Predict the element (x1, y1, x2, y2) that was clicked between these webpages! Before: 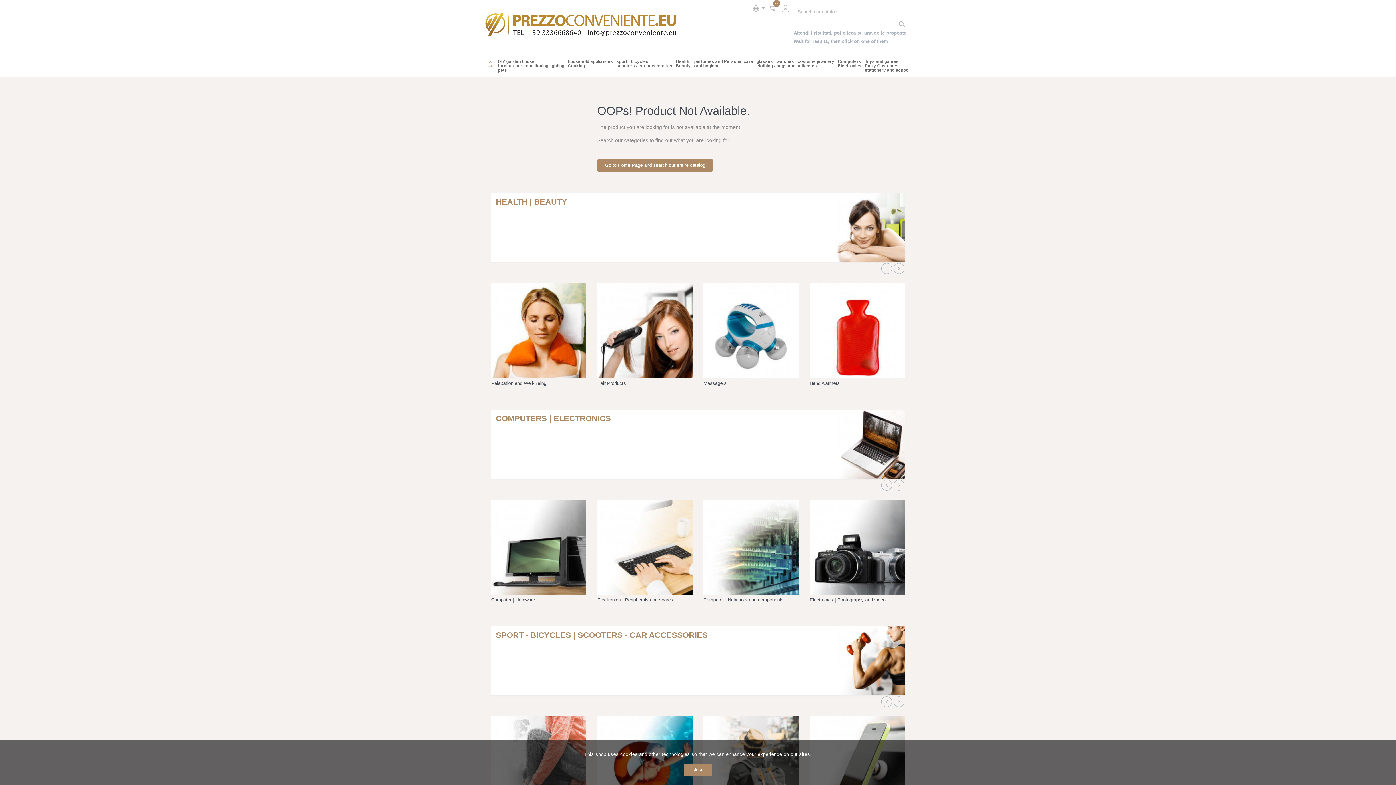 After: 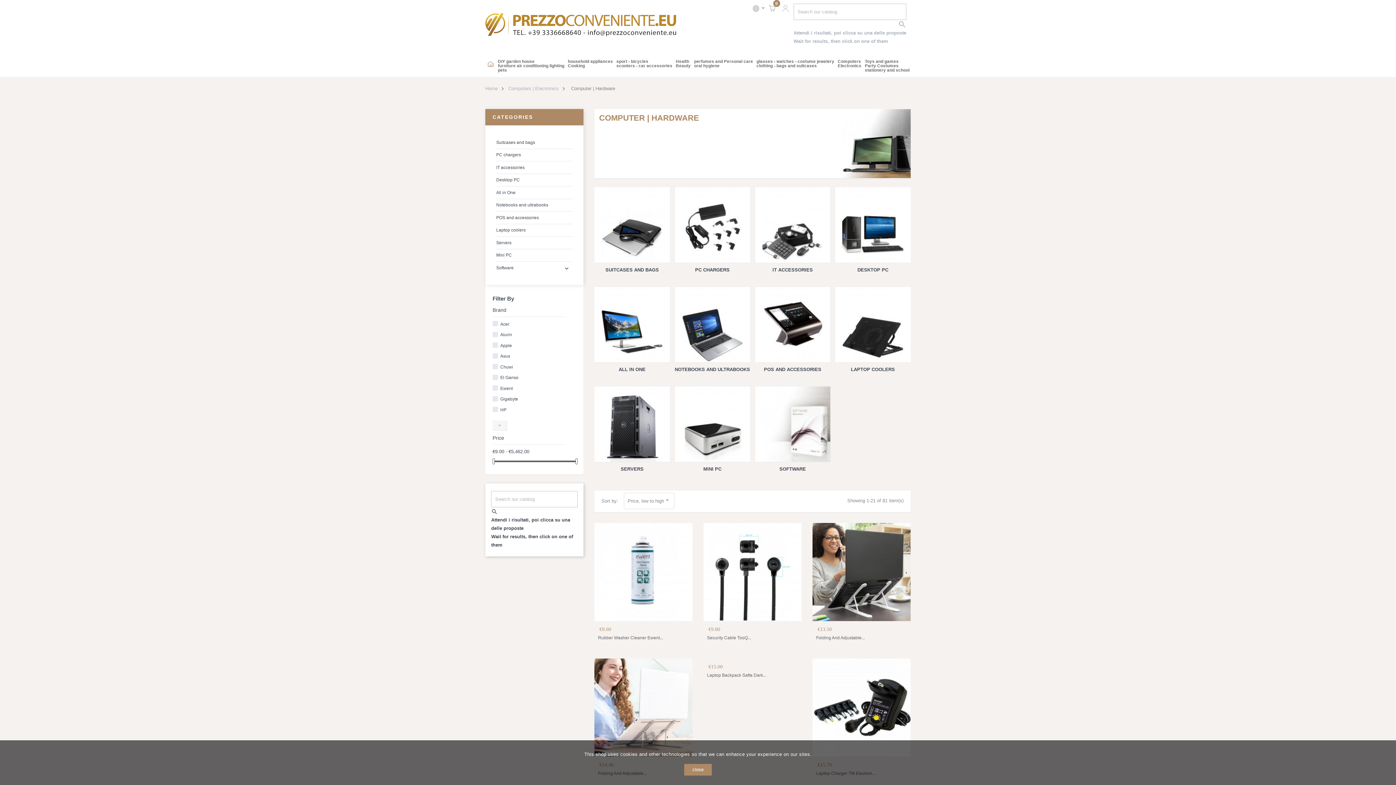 Action: bbox: (491, 595, 535, 605) label: Computer | Hardware